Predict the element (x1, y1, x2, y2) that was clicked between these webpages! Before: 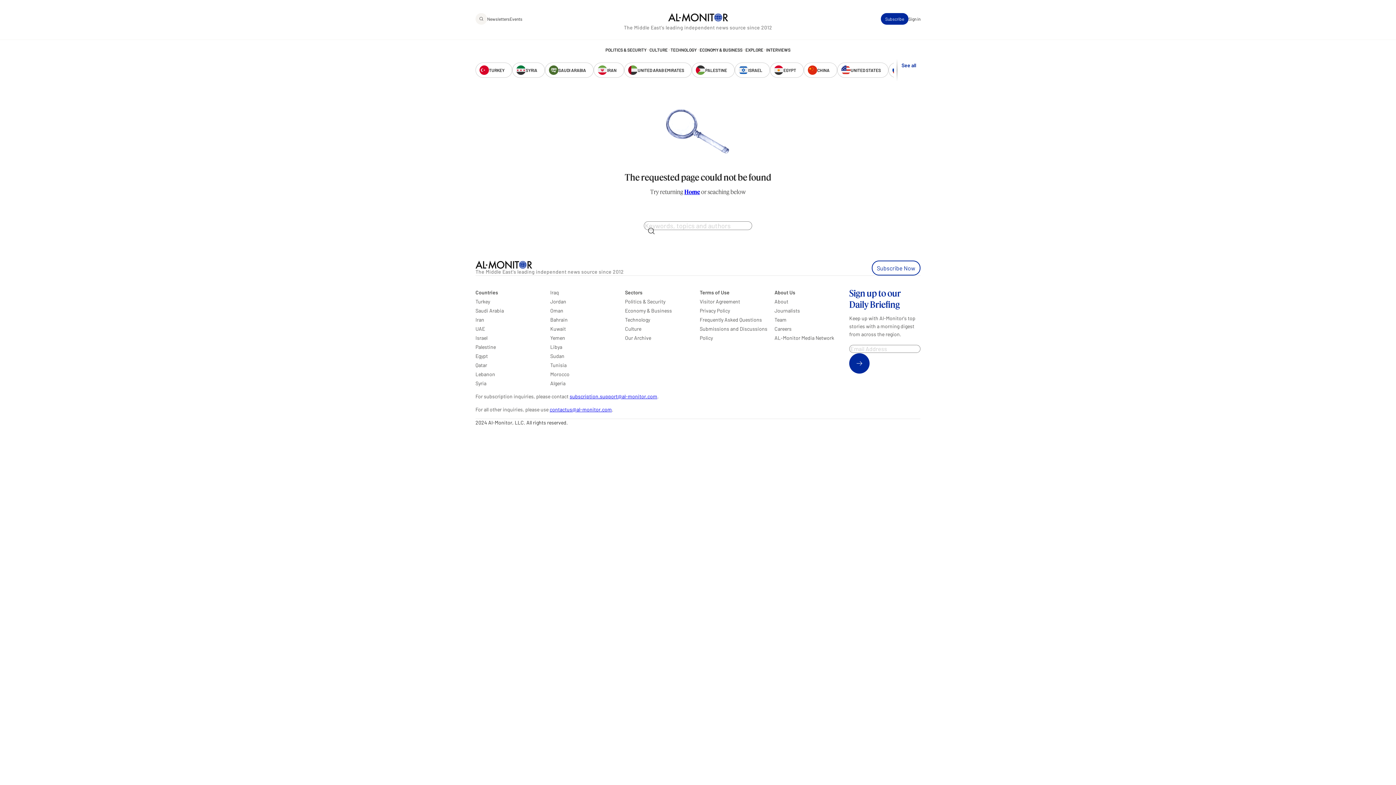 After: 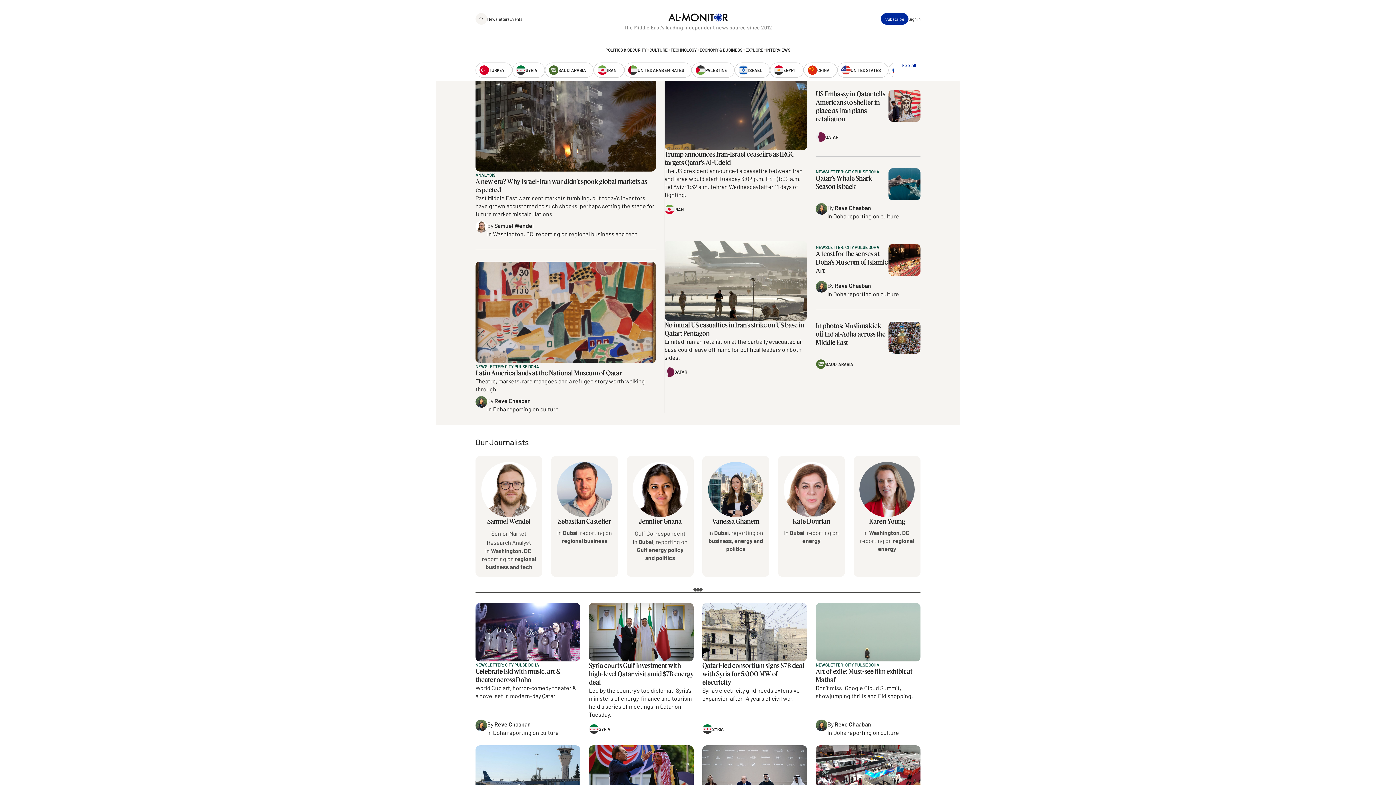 Action: label: Qatar bbox: (475, 362, 487, 368)